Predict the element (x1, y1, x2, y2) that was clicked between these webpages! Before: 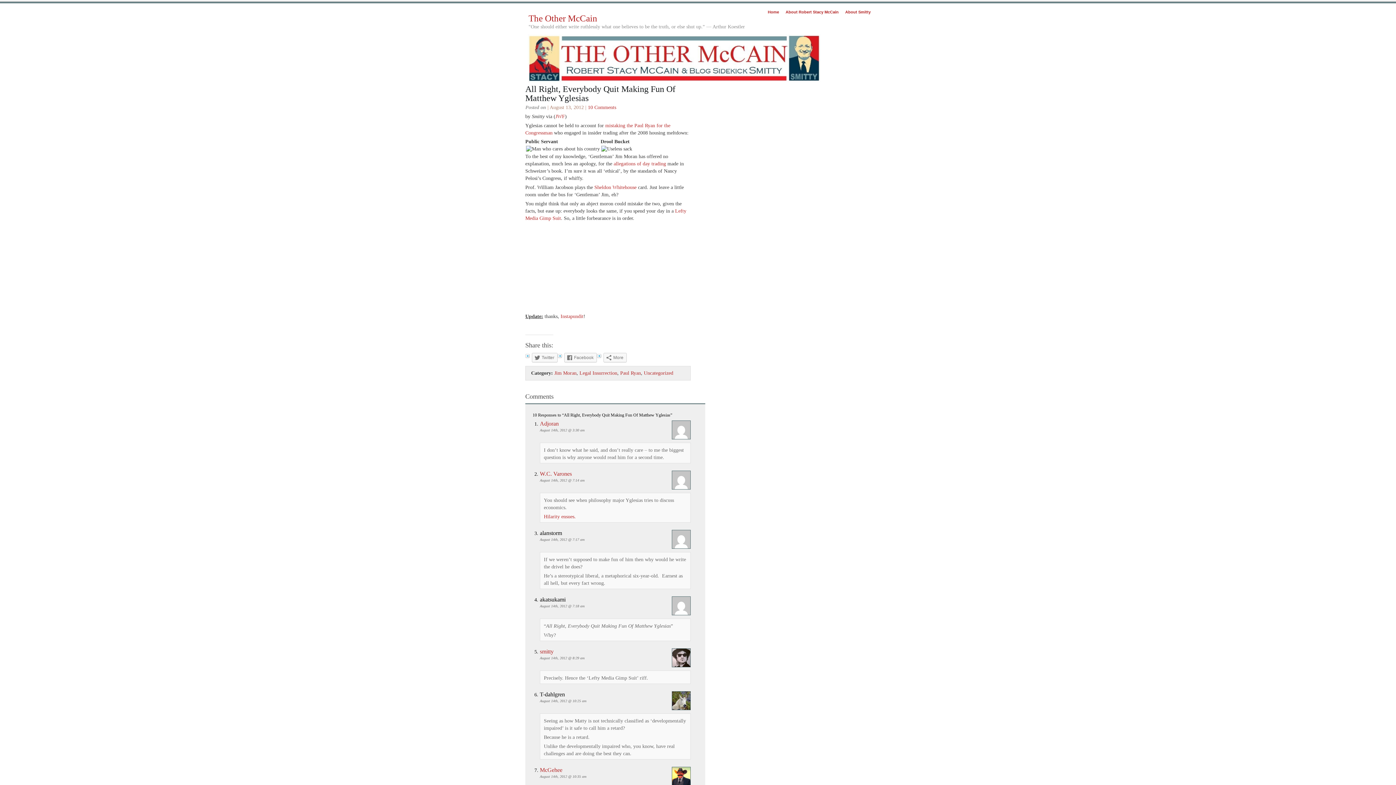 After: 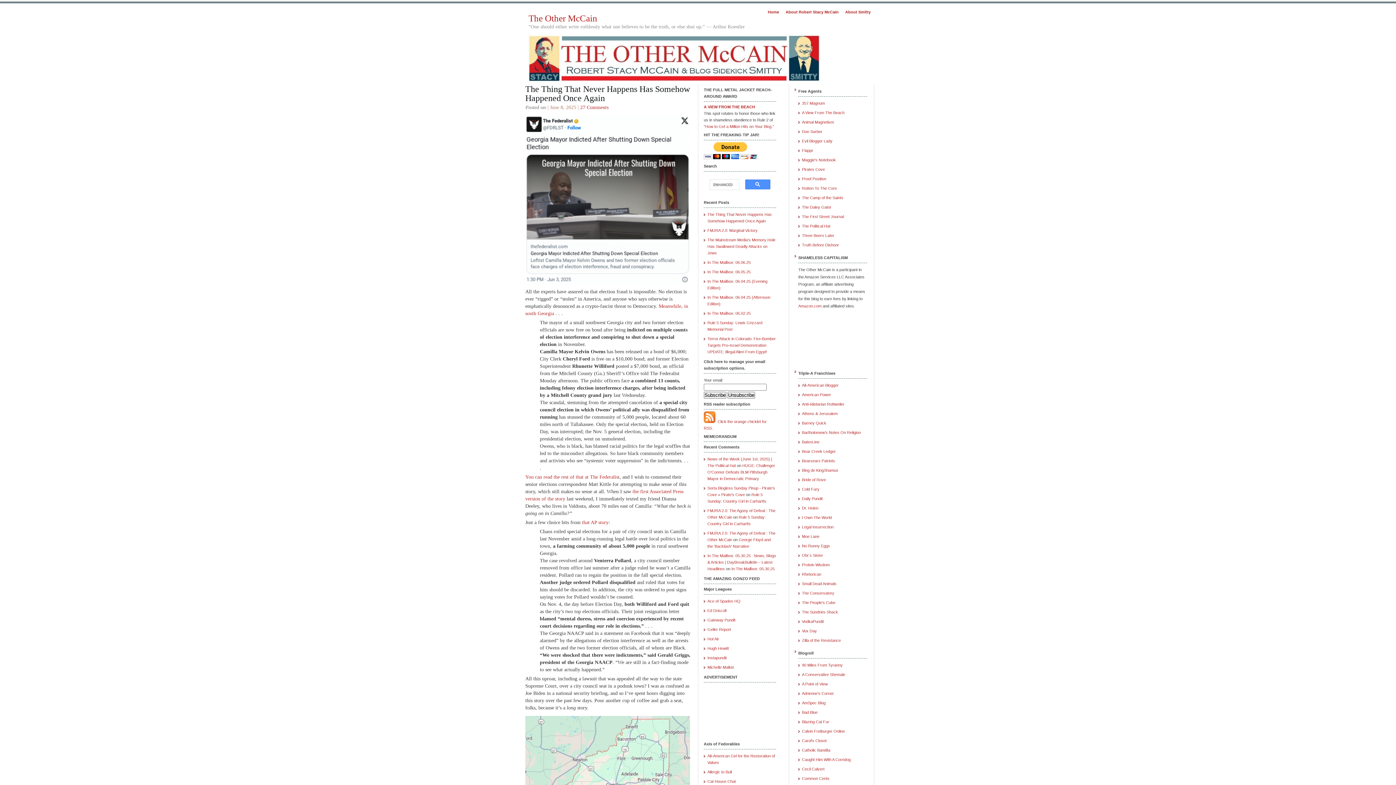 Action: label: The Other McCain bbox: (528, 13, 597, 23)